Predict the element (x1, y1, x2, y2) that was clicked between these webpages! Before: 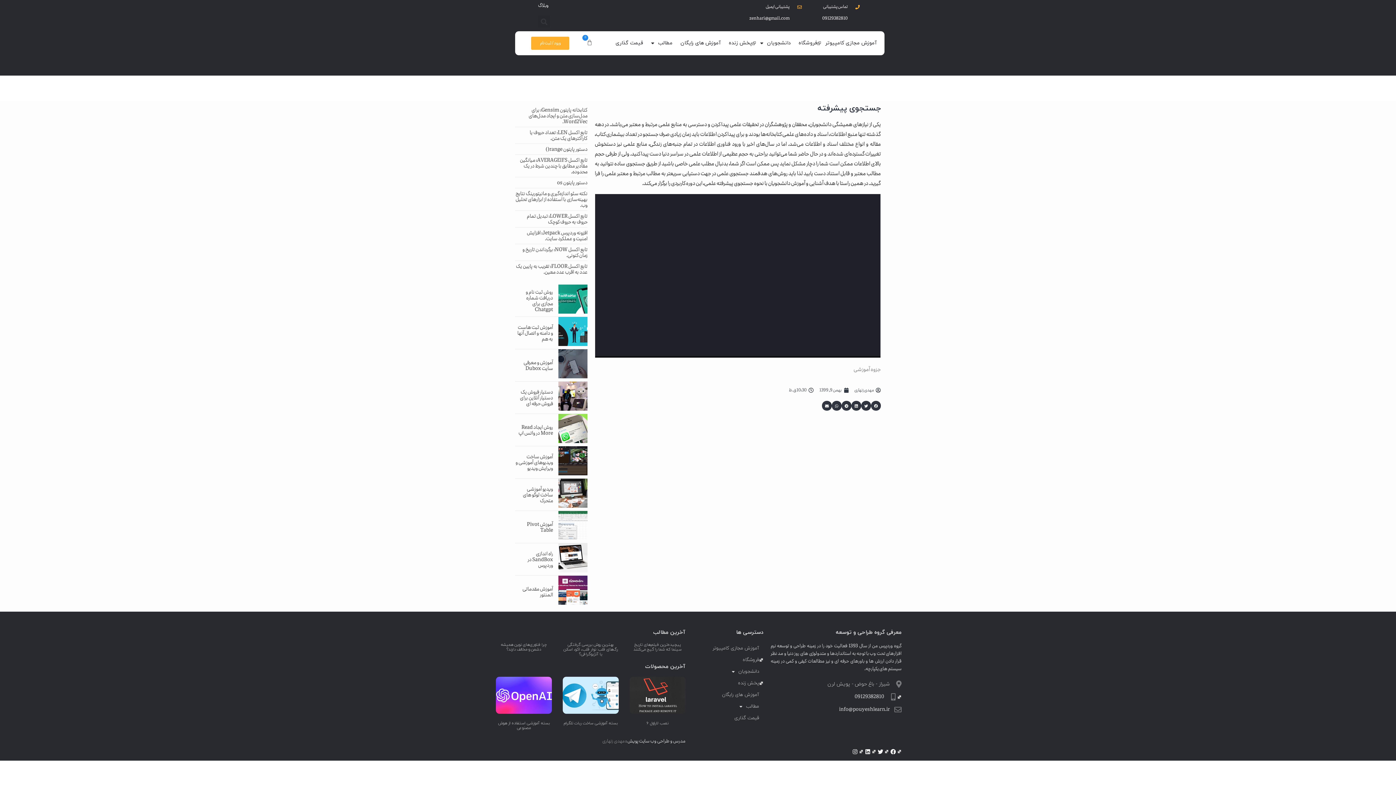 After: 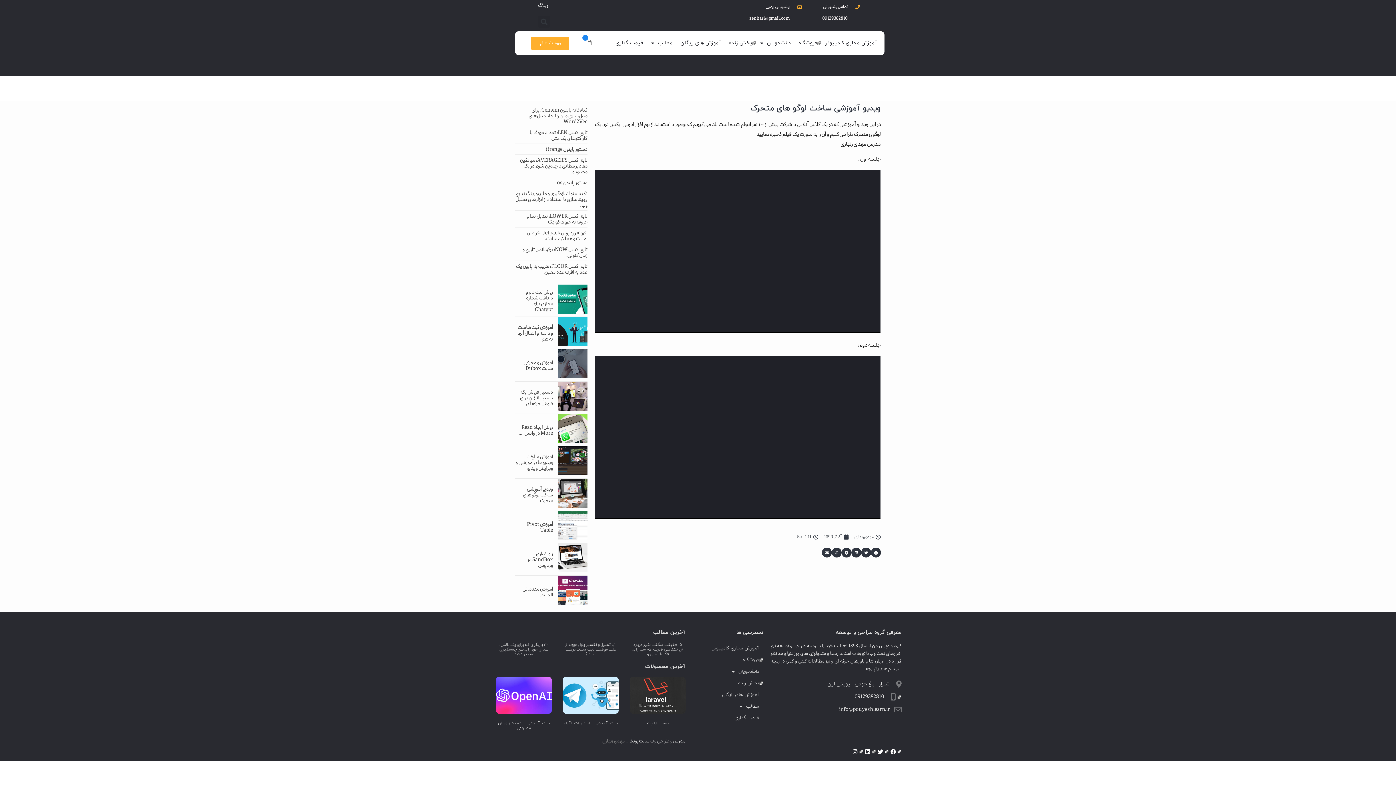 Action: bbox: (558, 501, 587, 511)